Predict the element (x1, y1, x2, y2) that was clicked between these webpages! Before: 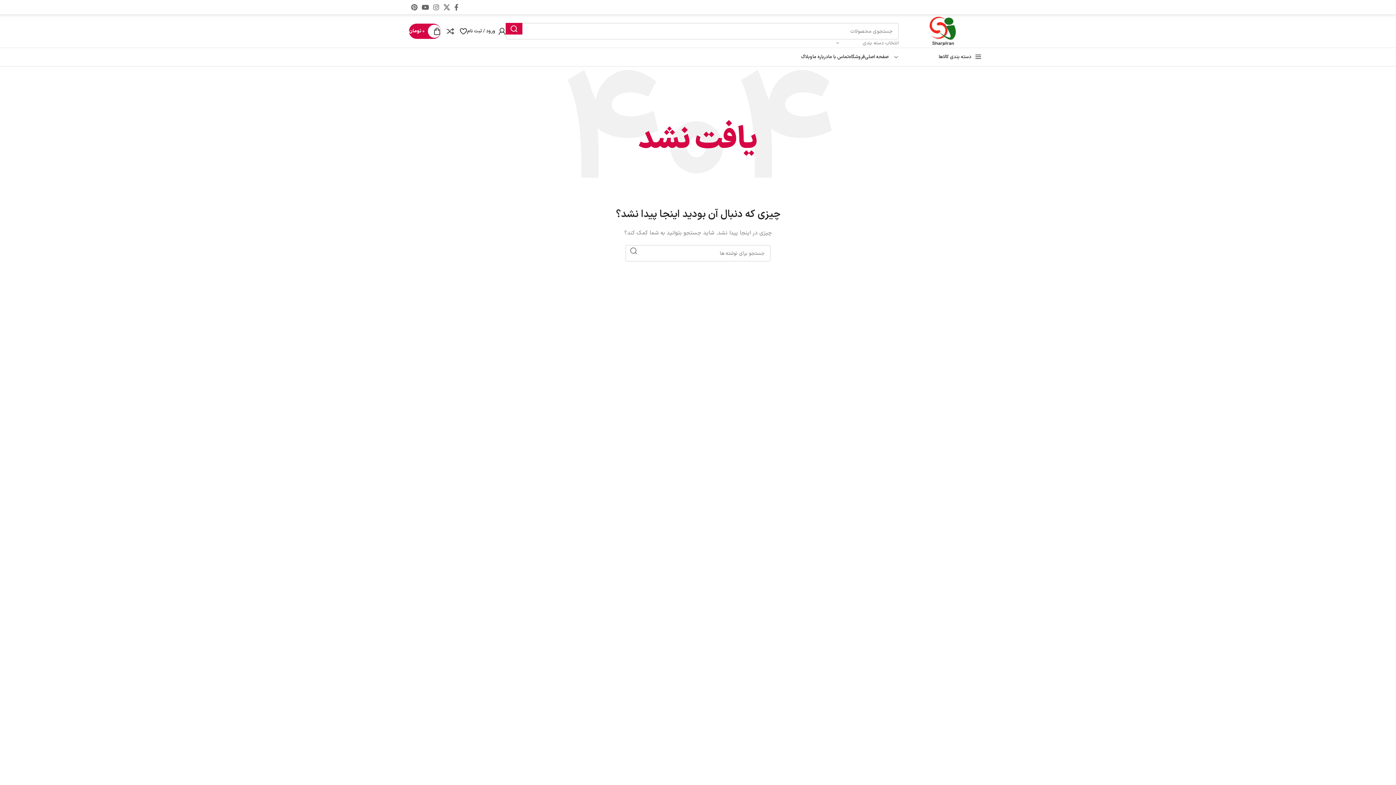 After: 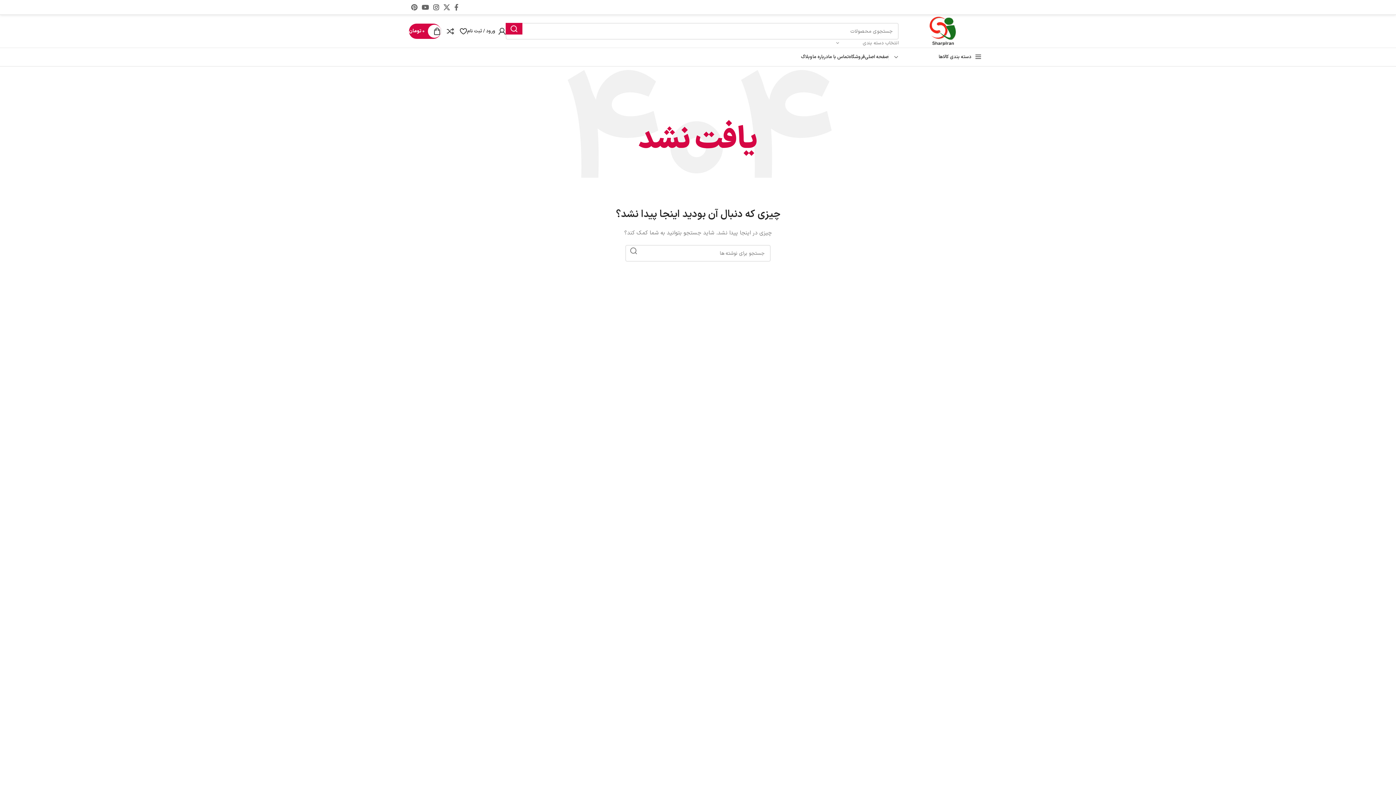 Action: label: لینک اینستاگرام bbox: (431, 1, 441, 12)